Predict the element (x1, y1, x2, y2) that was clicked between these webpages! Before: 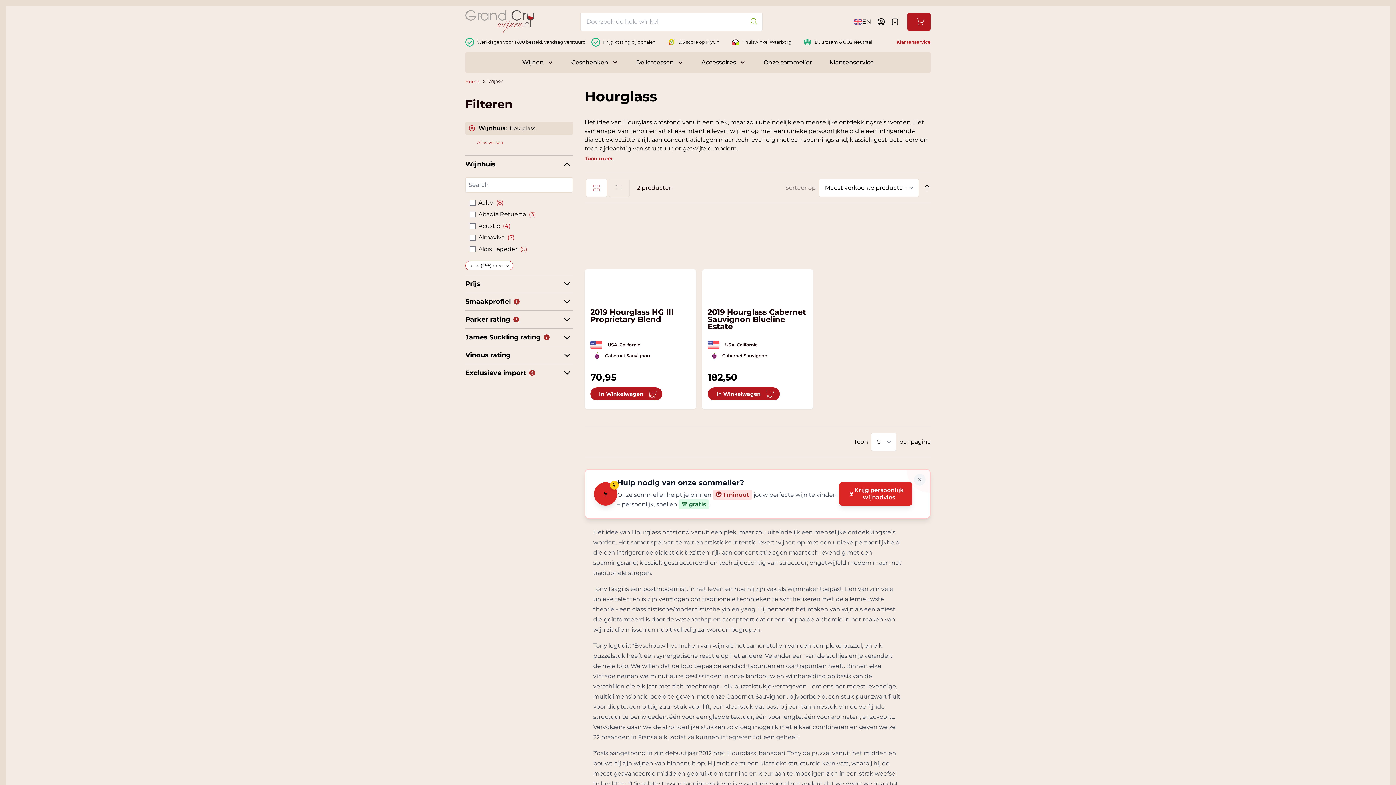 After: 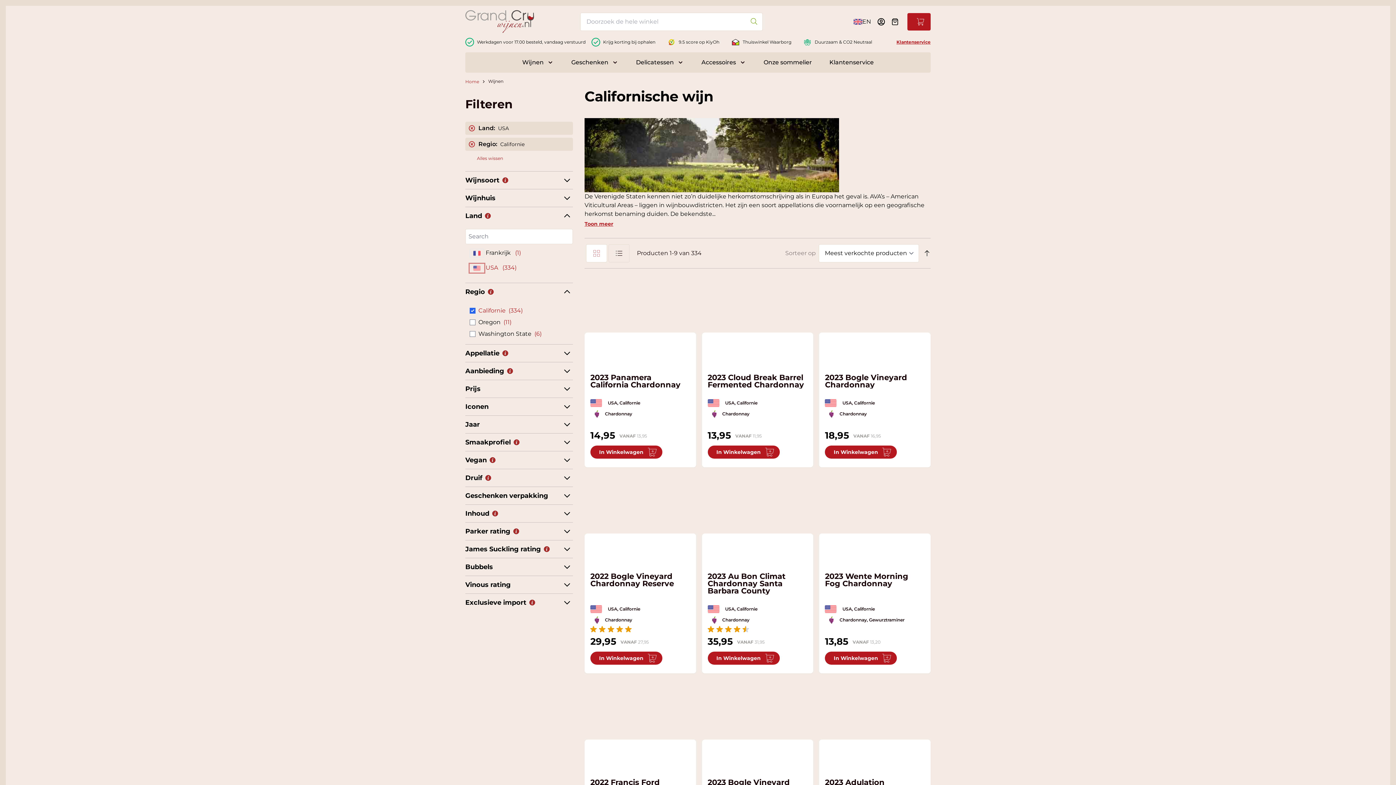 Action: label: USA, Californie bbox: (608, 342, 640, 347)